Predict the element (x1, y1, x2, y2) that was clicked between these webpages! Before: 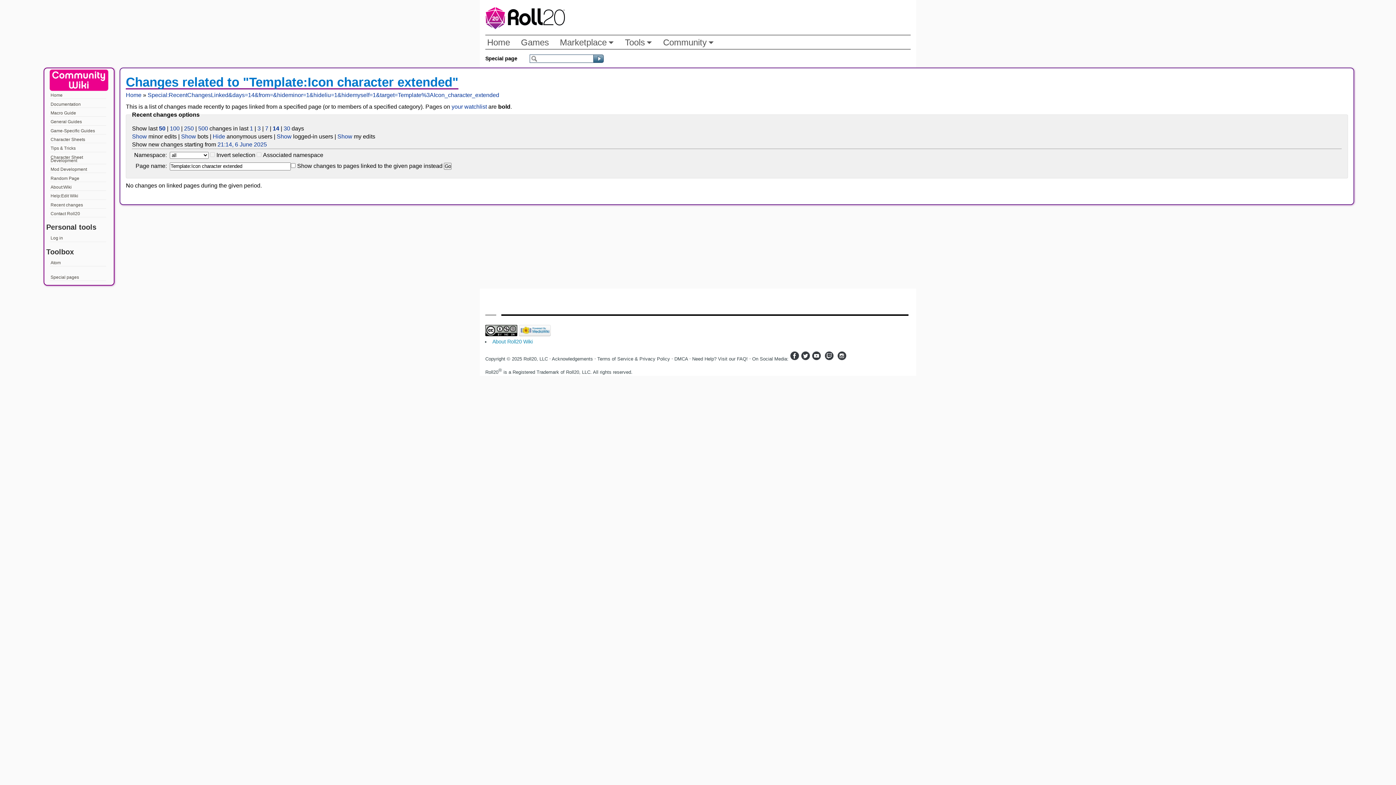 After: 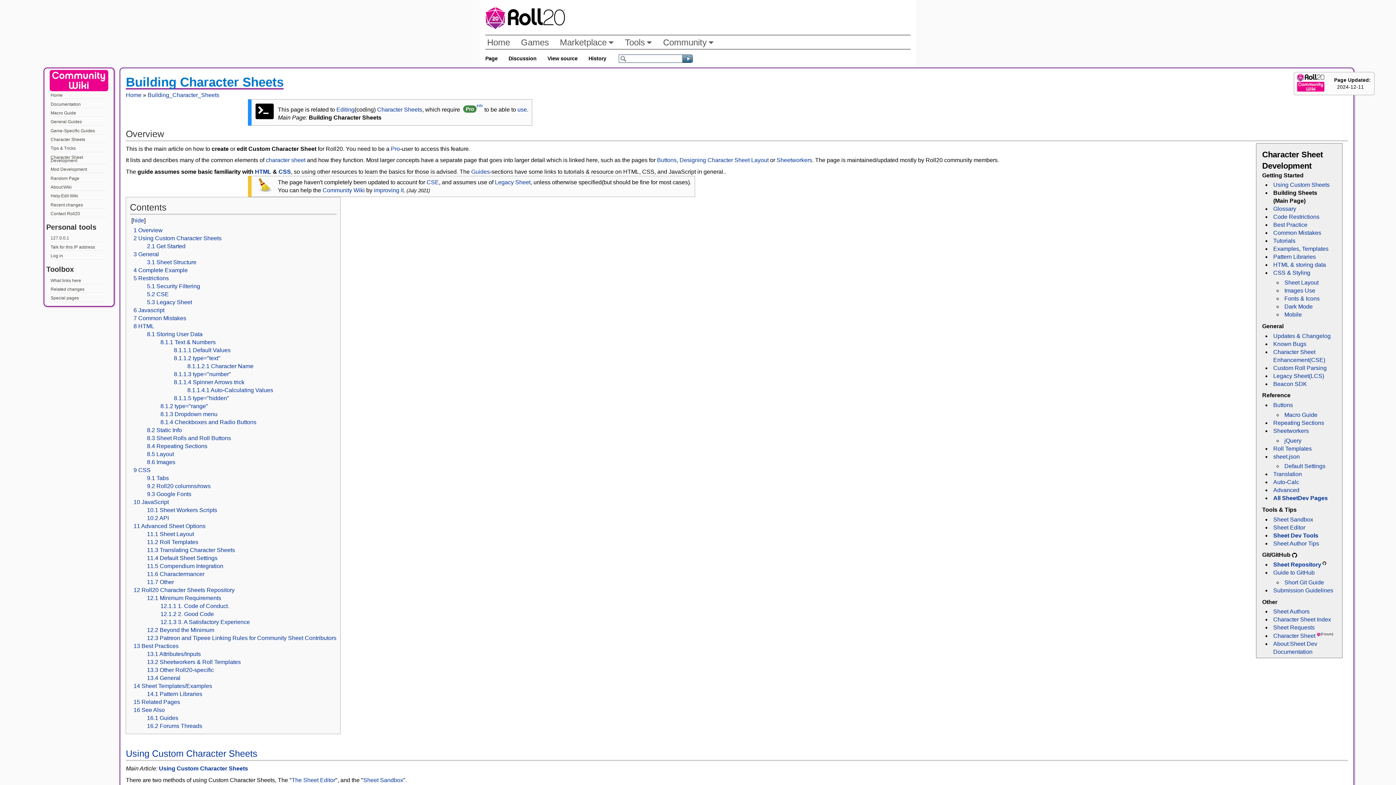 Action: label: Character Sheet Development bbox: (49, 154, 106, 164)